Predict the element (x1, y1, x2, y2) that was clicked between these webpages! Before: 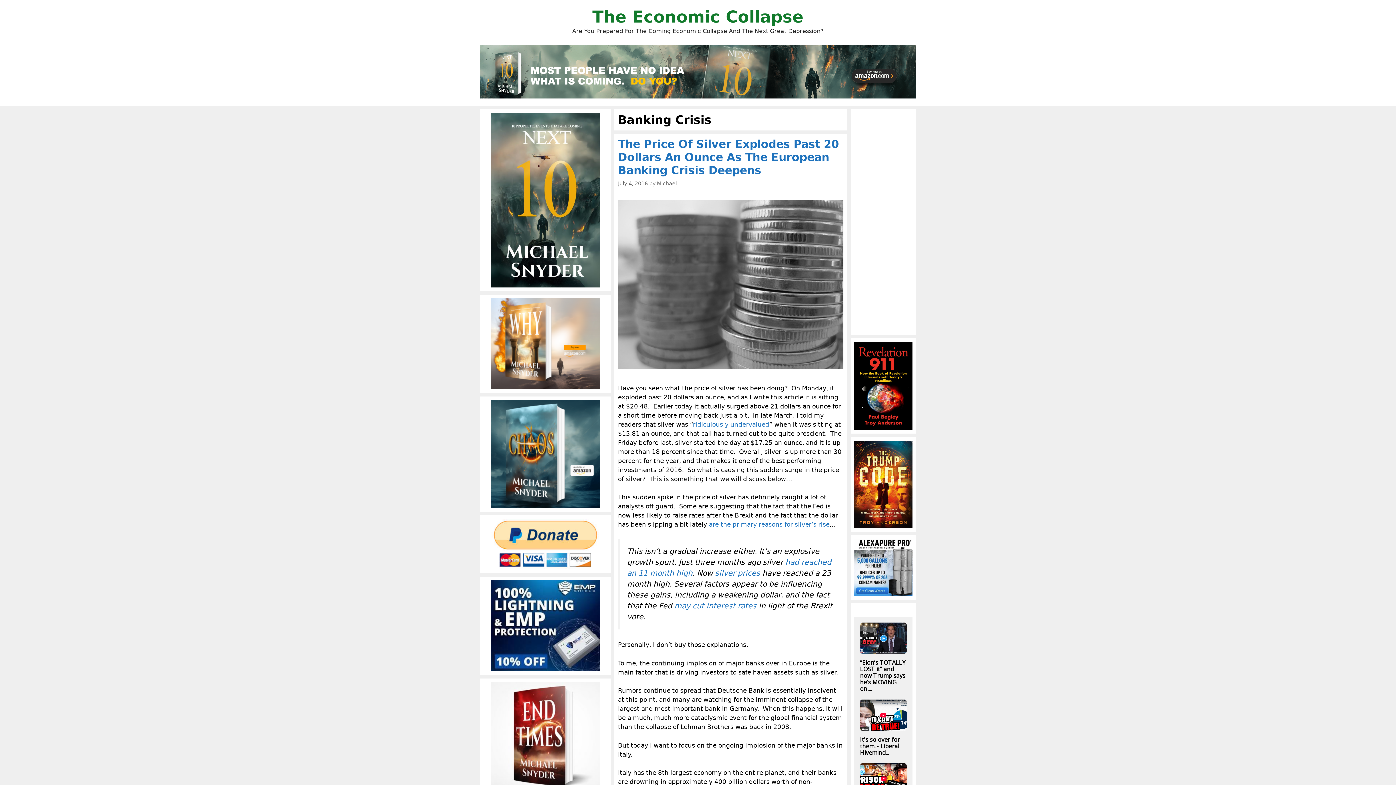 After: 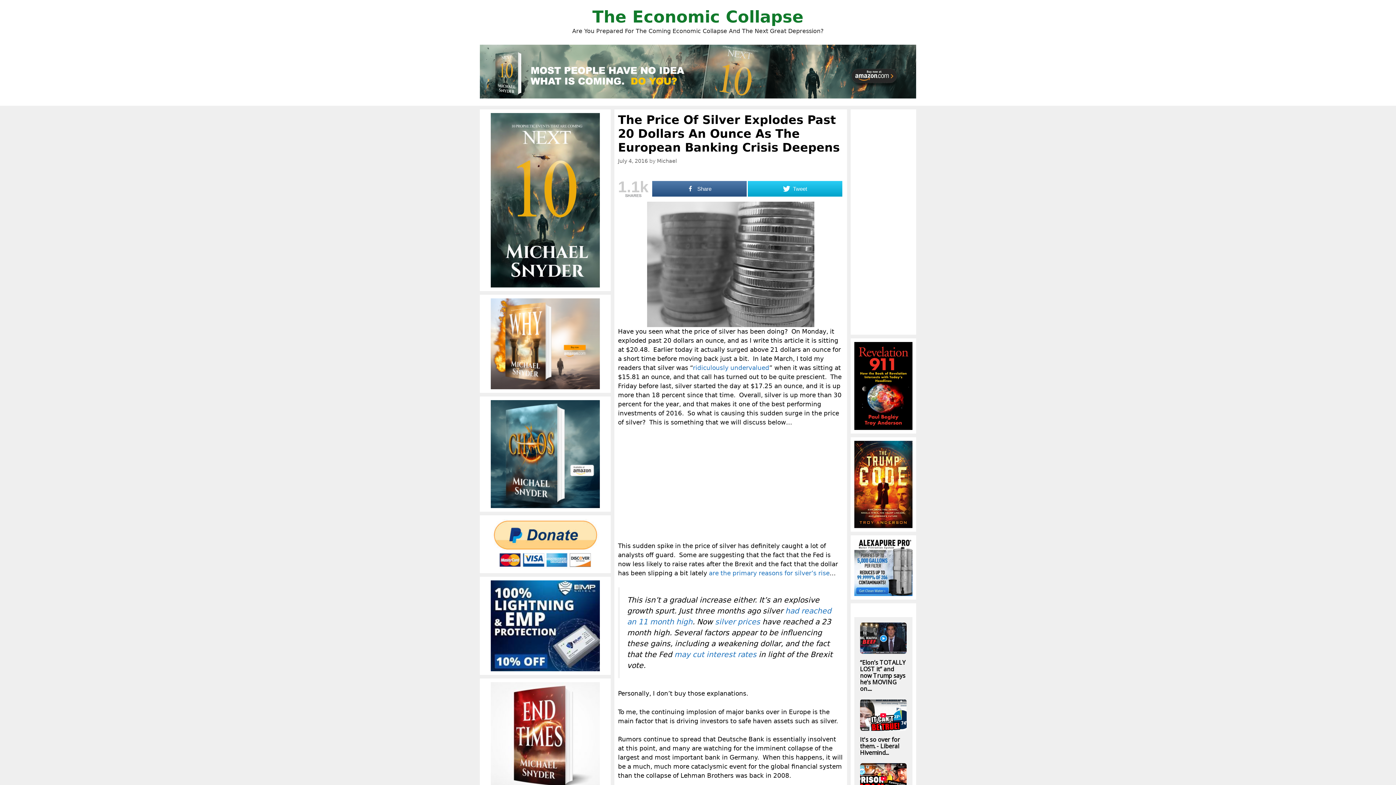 Action: bbox: (618, 363, 843, 370)